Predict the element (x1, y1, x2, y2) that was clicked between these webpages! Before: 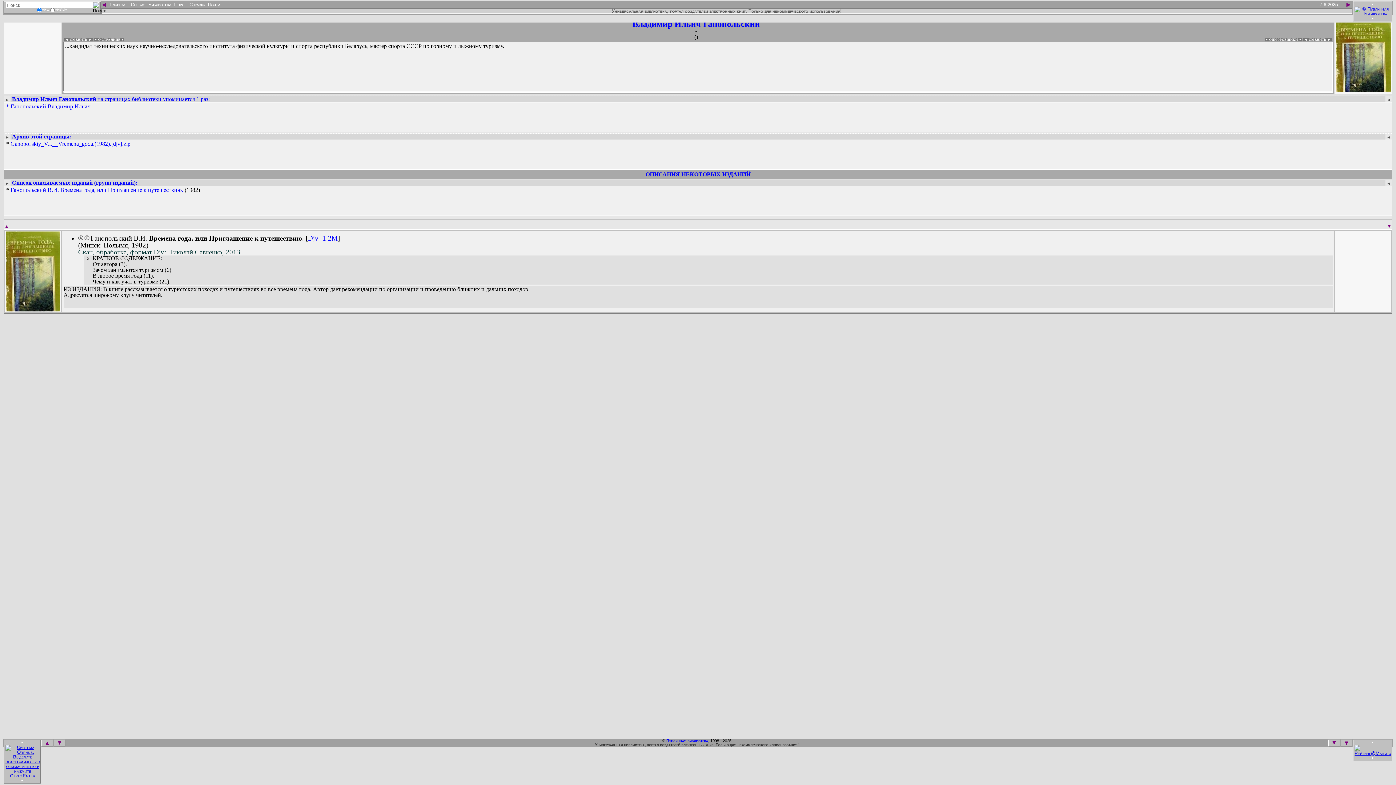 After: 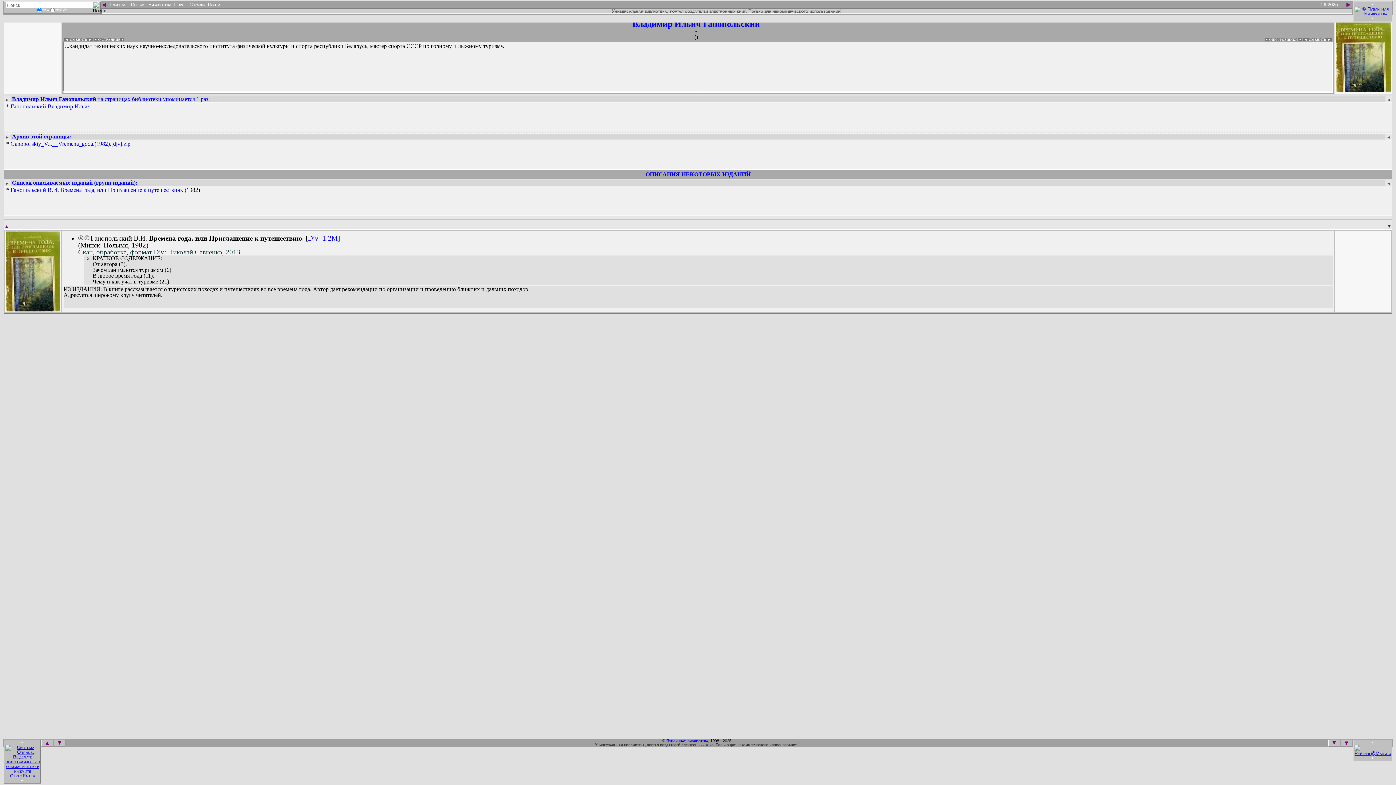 Action: bbox: (1386, 181, 1391, 185) label: ◄